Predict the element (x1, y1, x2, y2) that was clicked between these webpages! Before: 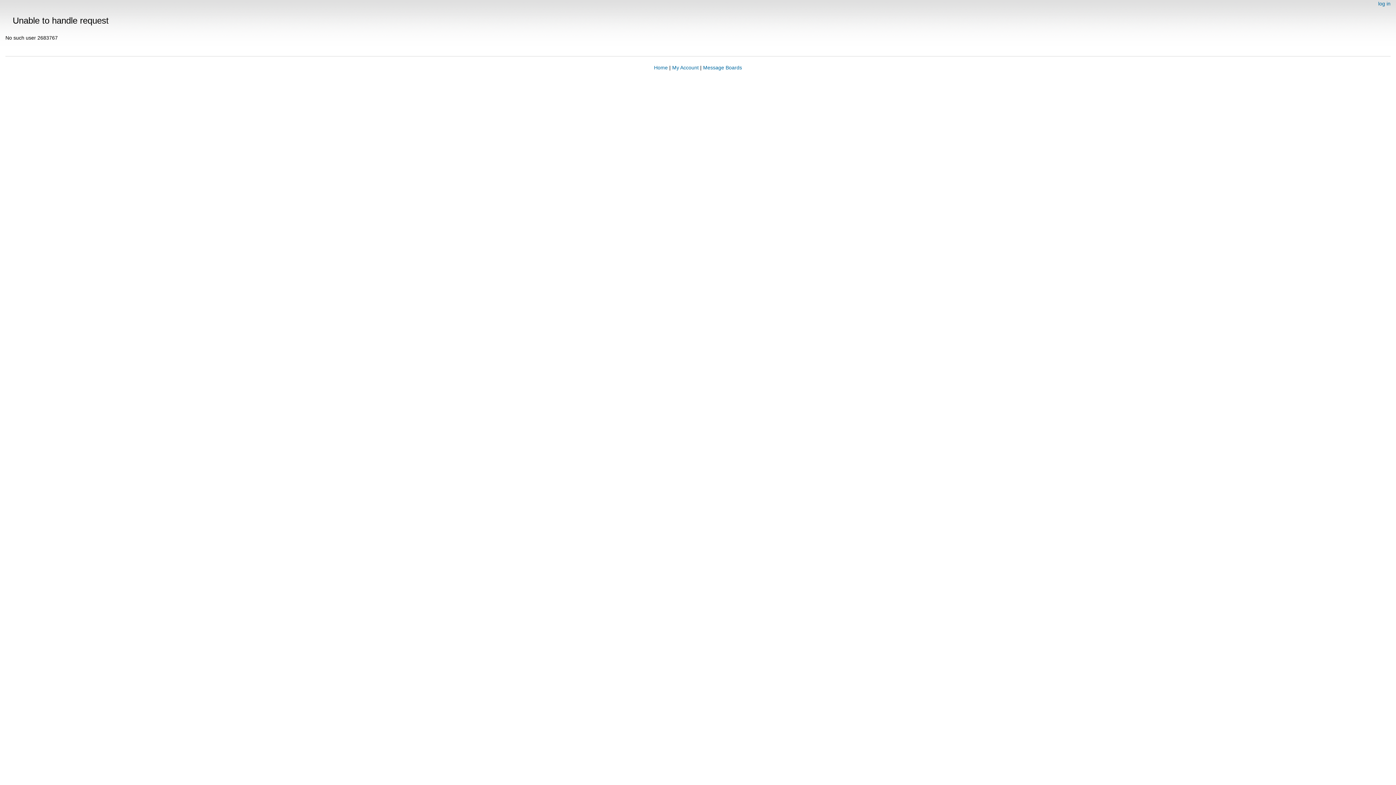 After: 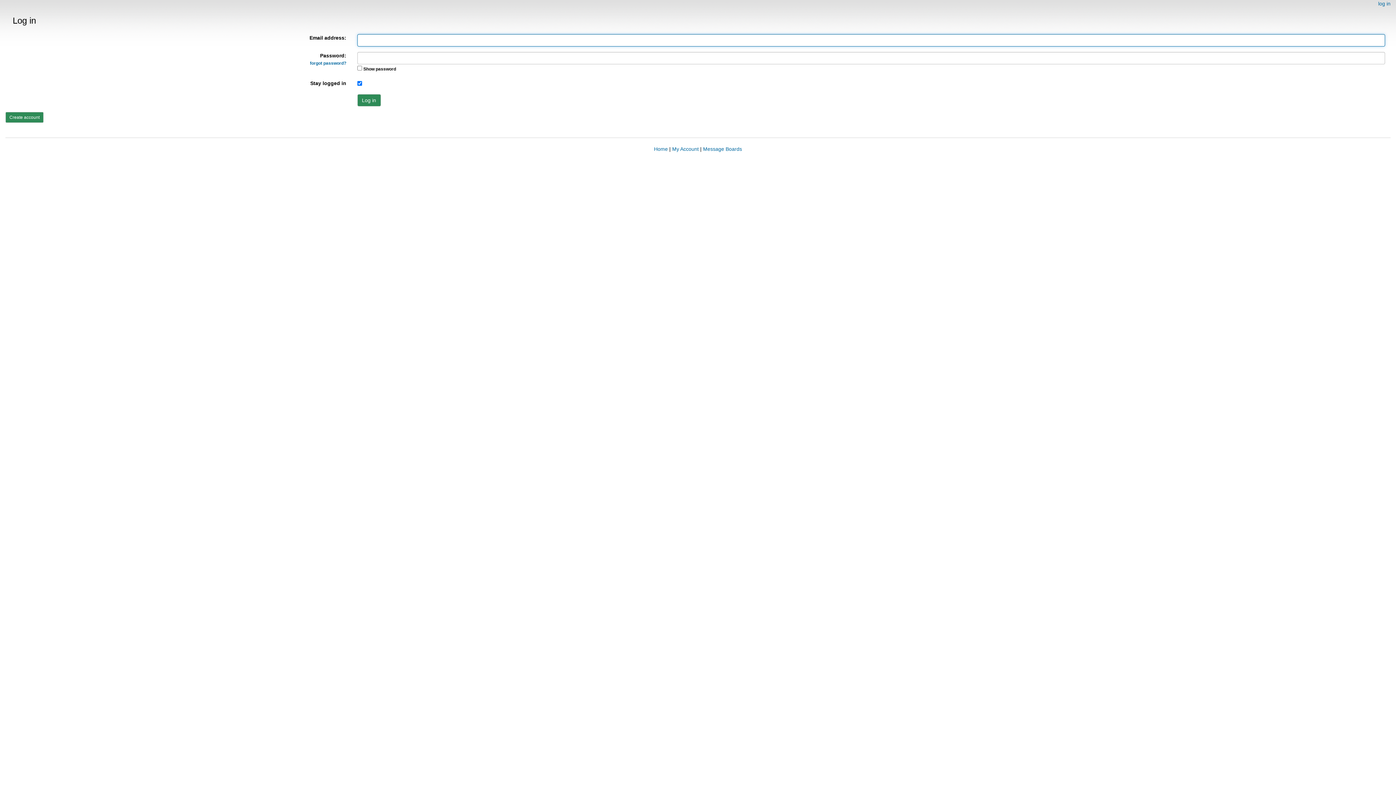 Action: bbox: (672, 64, 698, 70) label: My Account